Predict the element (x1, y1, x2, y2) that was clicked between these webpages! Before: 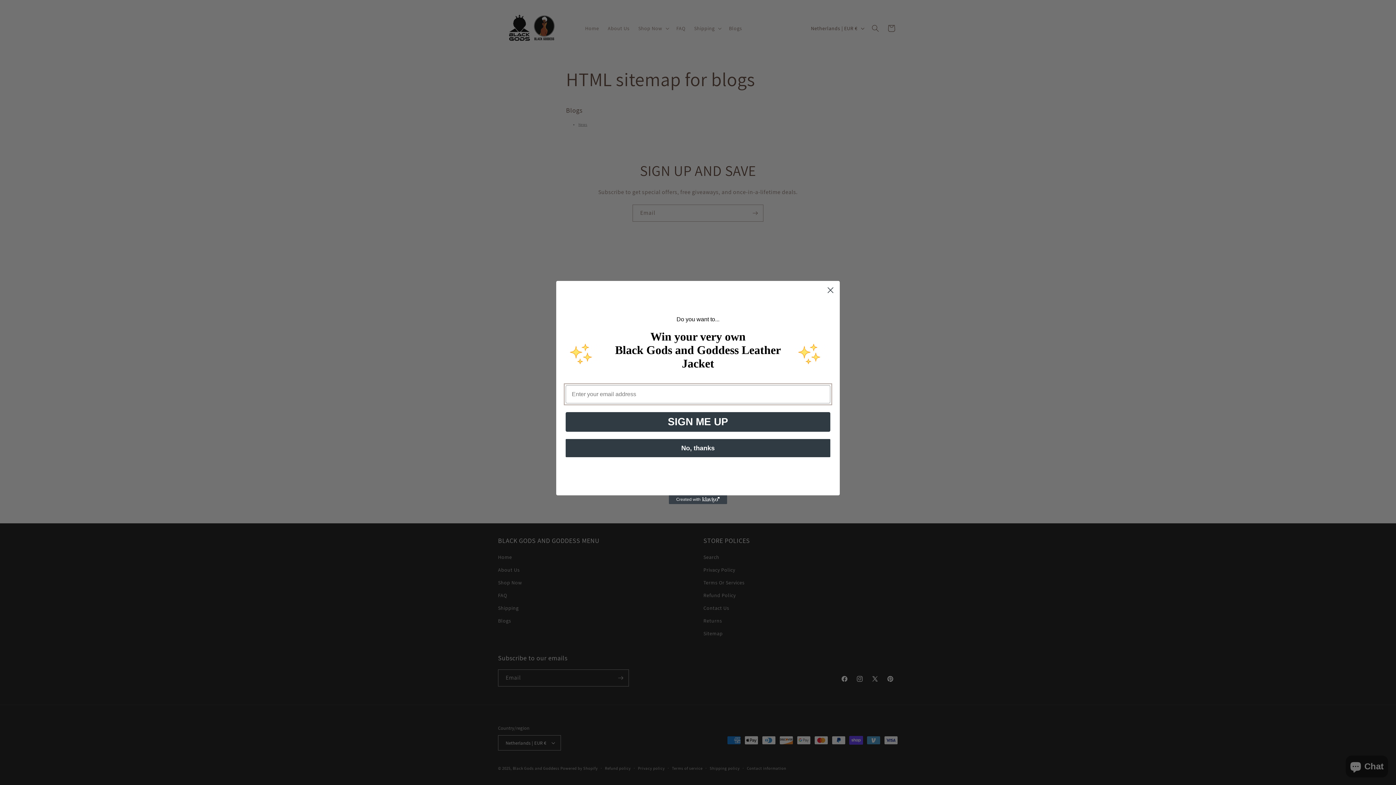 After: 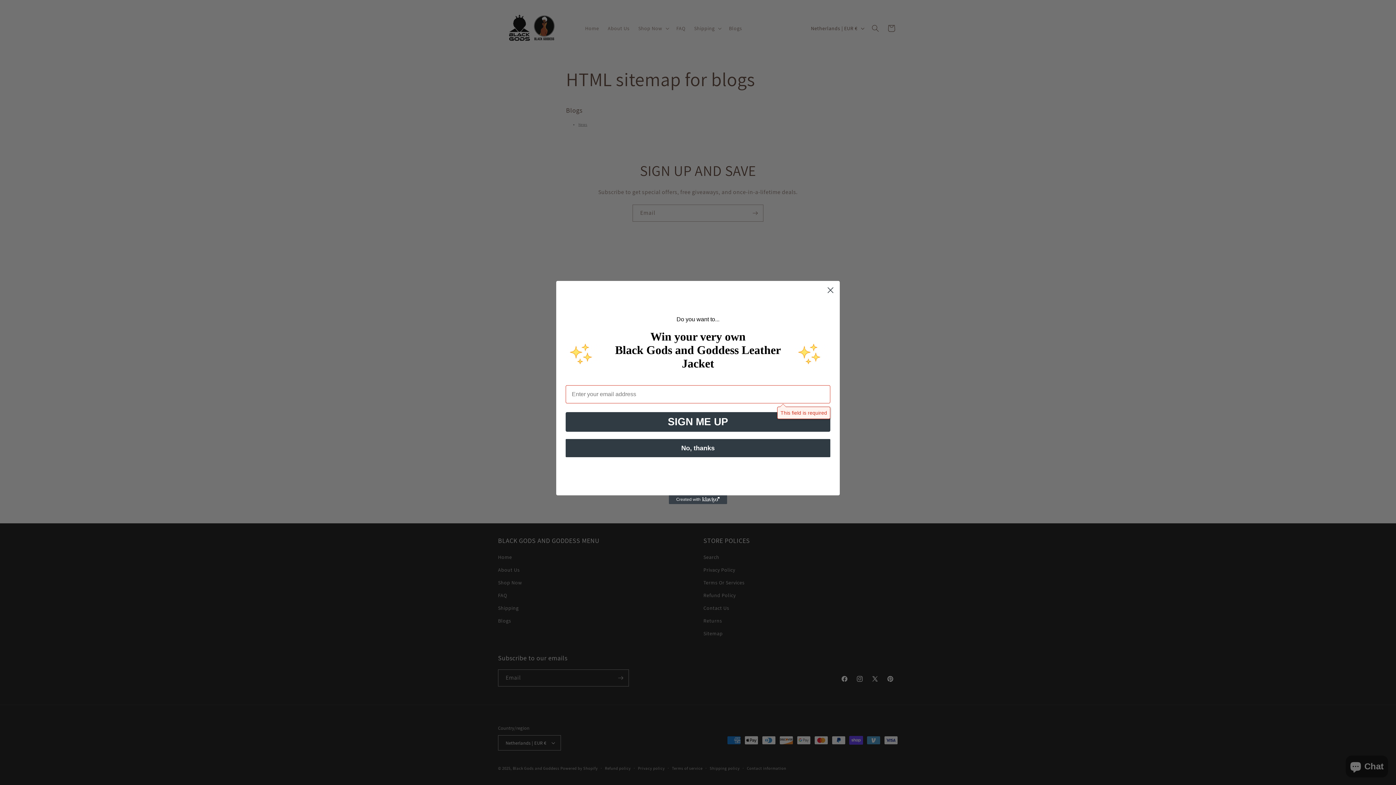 Action: label: SIGN ME UP bbox: (565, 412, 830, 432)